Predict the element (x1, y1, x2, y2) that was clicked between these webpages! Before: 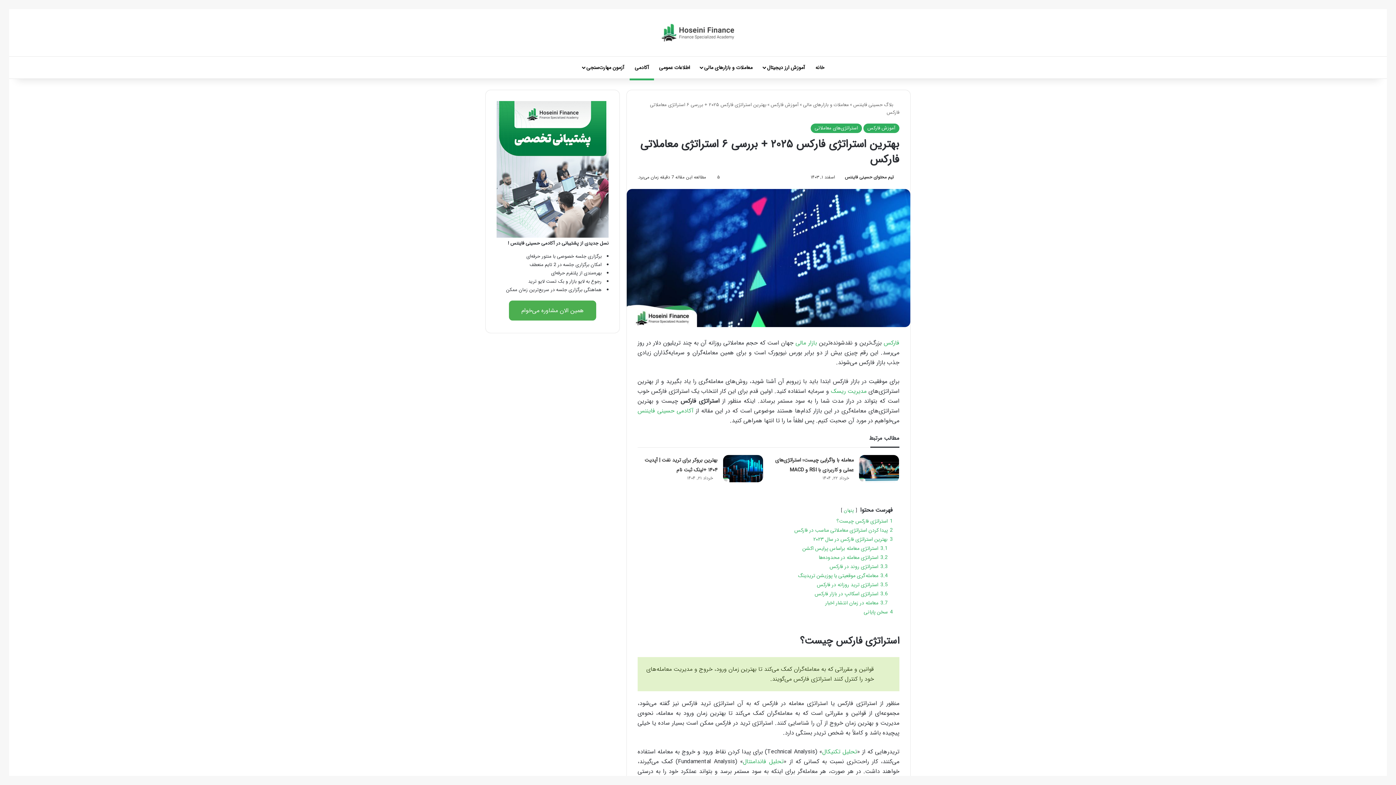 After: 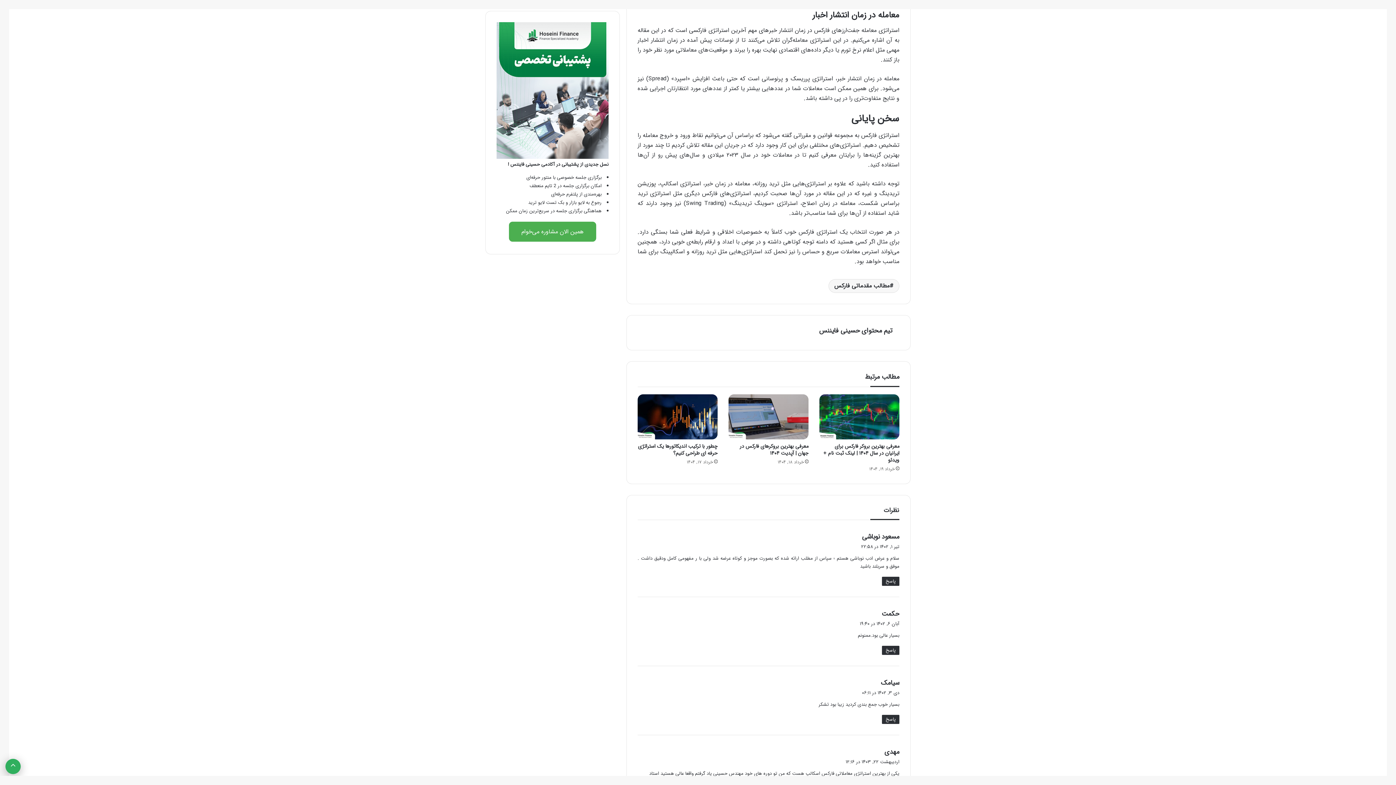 Action: bbox: (825, 599, 888, 607) label: 3.7 معامله در زمان انتشار اخبار